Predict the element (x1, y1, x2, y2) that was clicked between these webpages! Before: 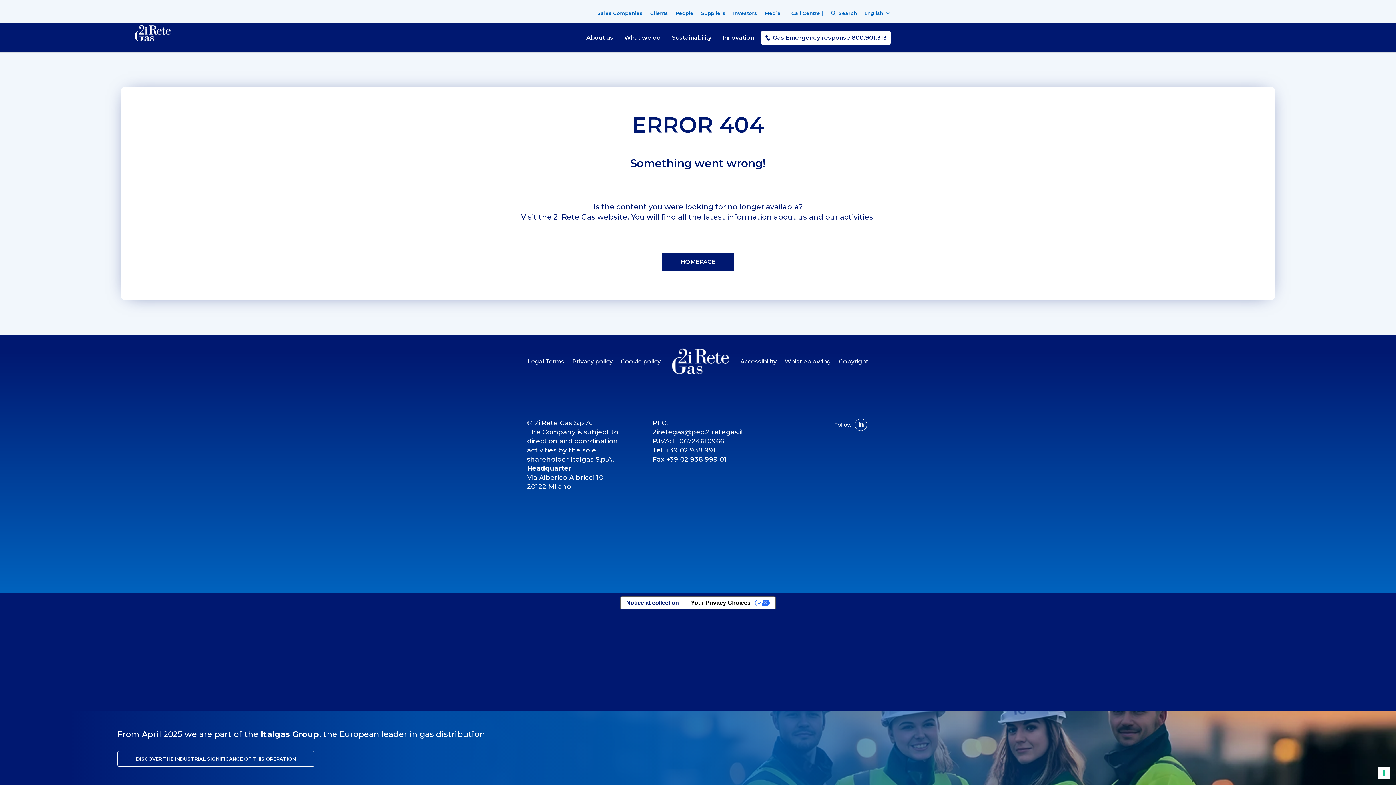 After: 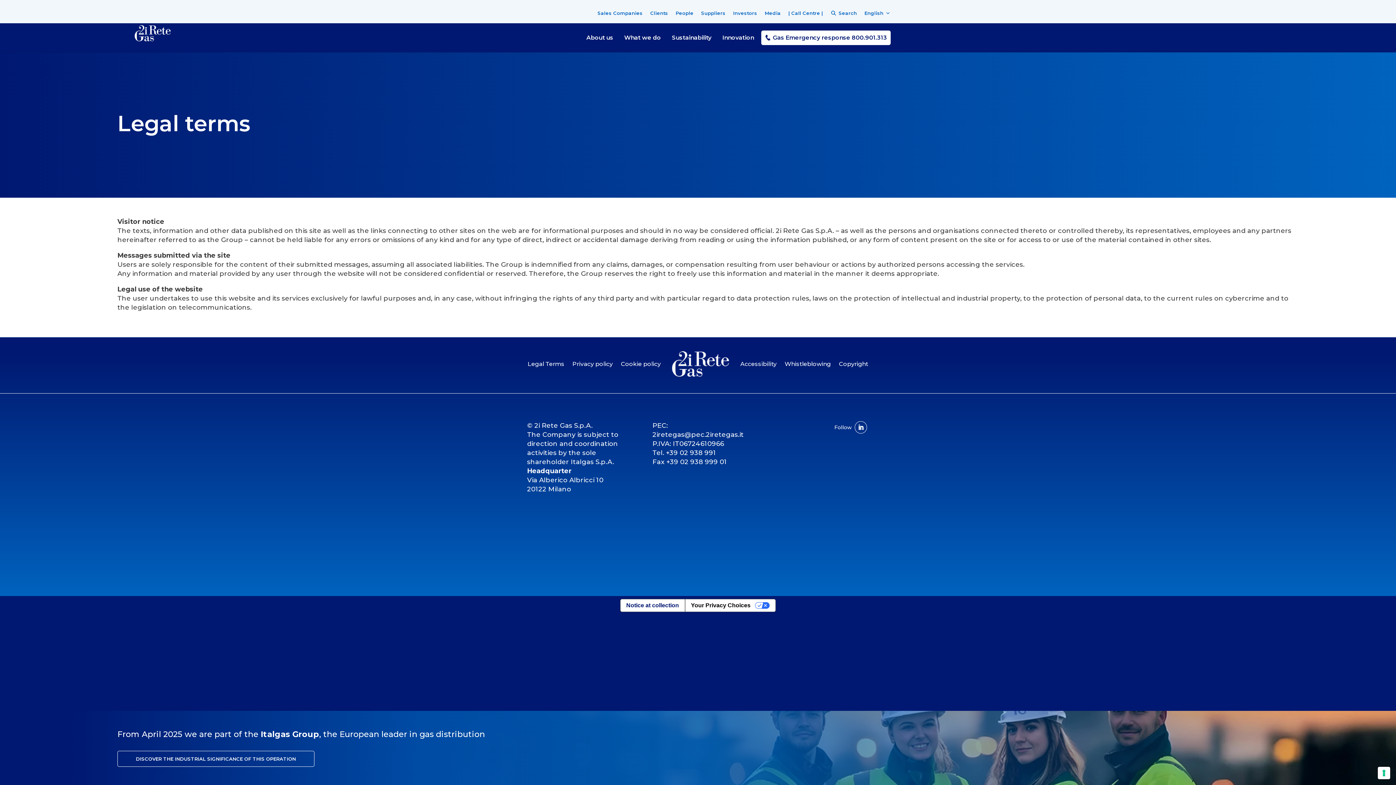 Action: label: Legal Terms bbox: (527, 345, 564, 377)